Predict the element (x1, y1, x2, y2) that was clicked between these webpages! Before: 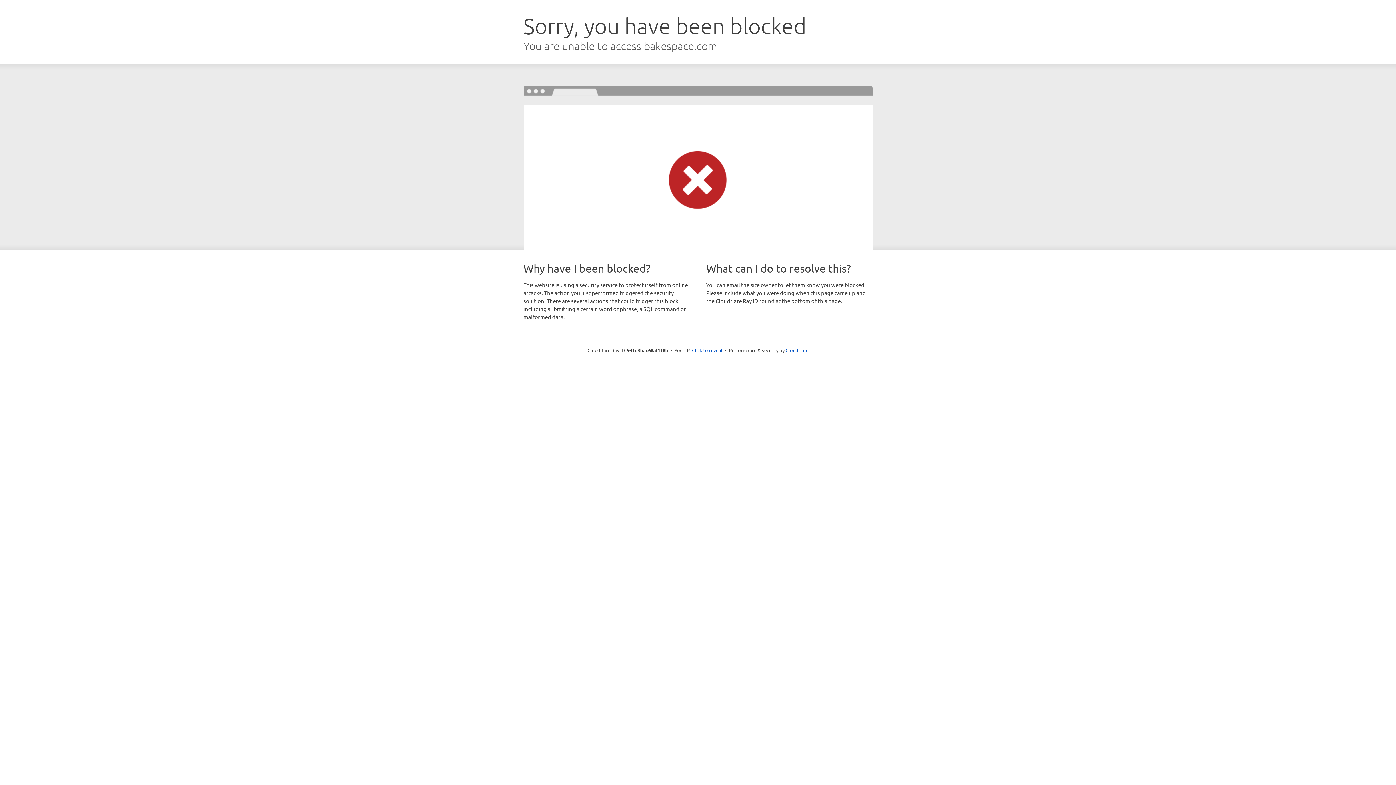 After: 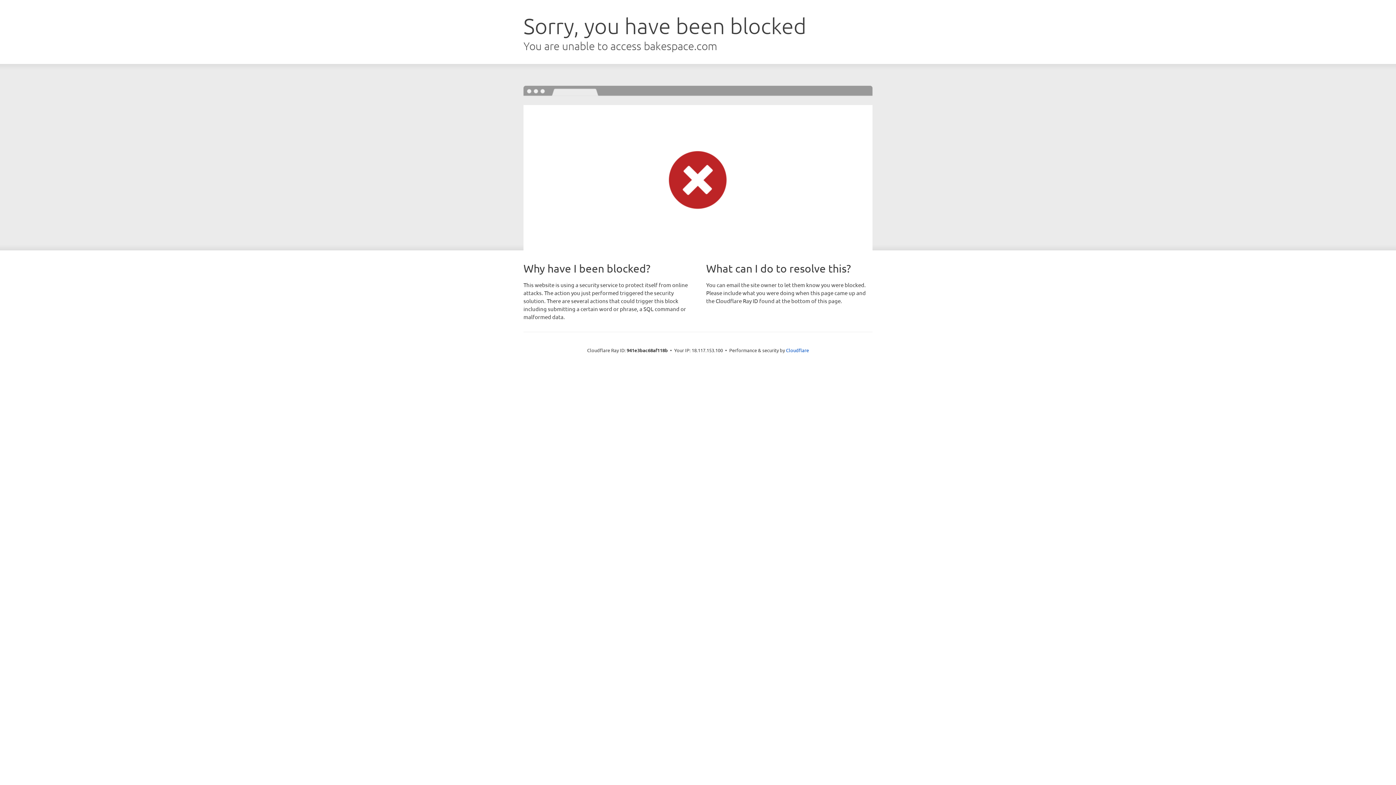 Action: label: Click to reveal bbox: (692, 346, 722, 353)